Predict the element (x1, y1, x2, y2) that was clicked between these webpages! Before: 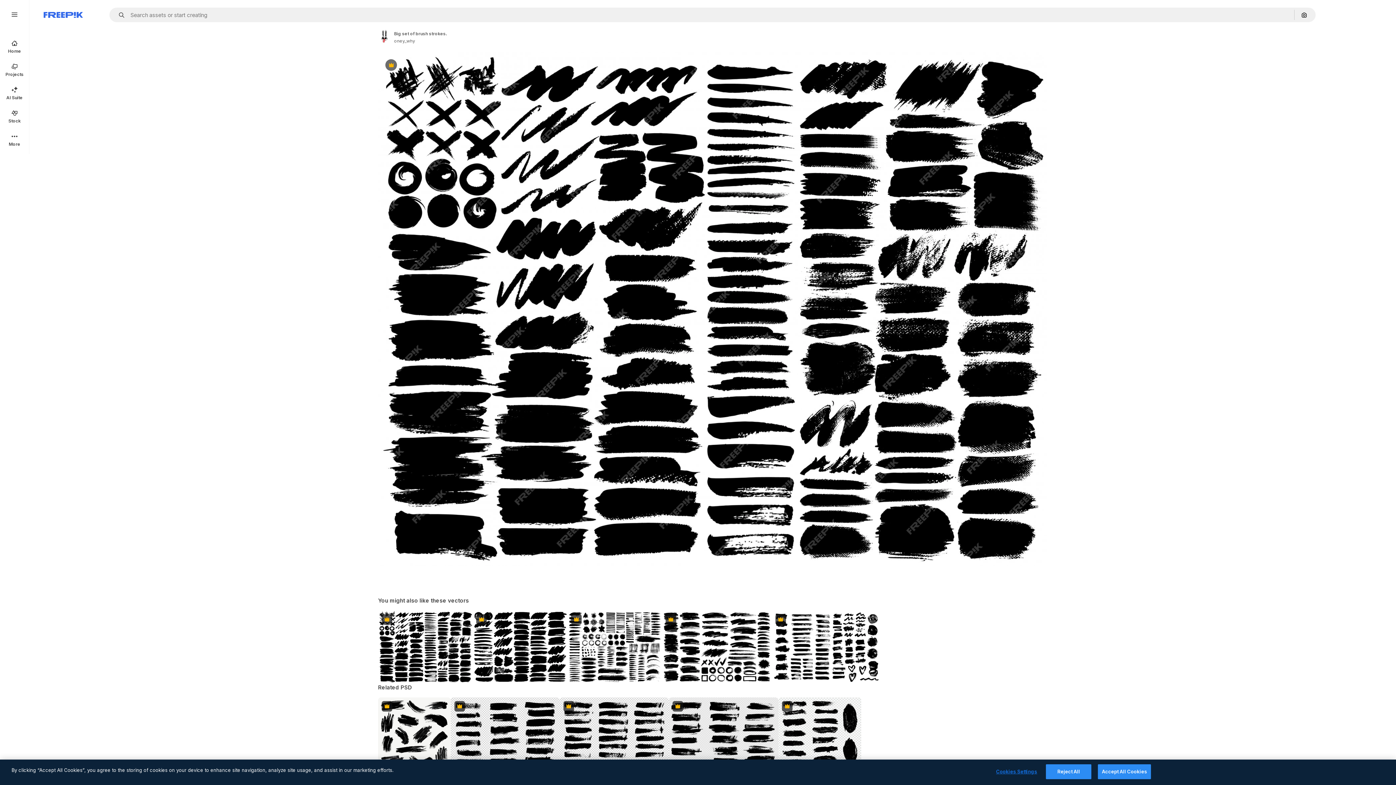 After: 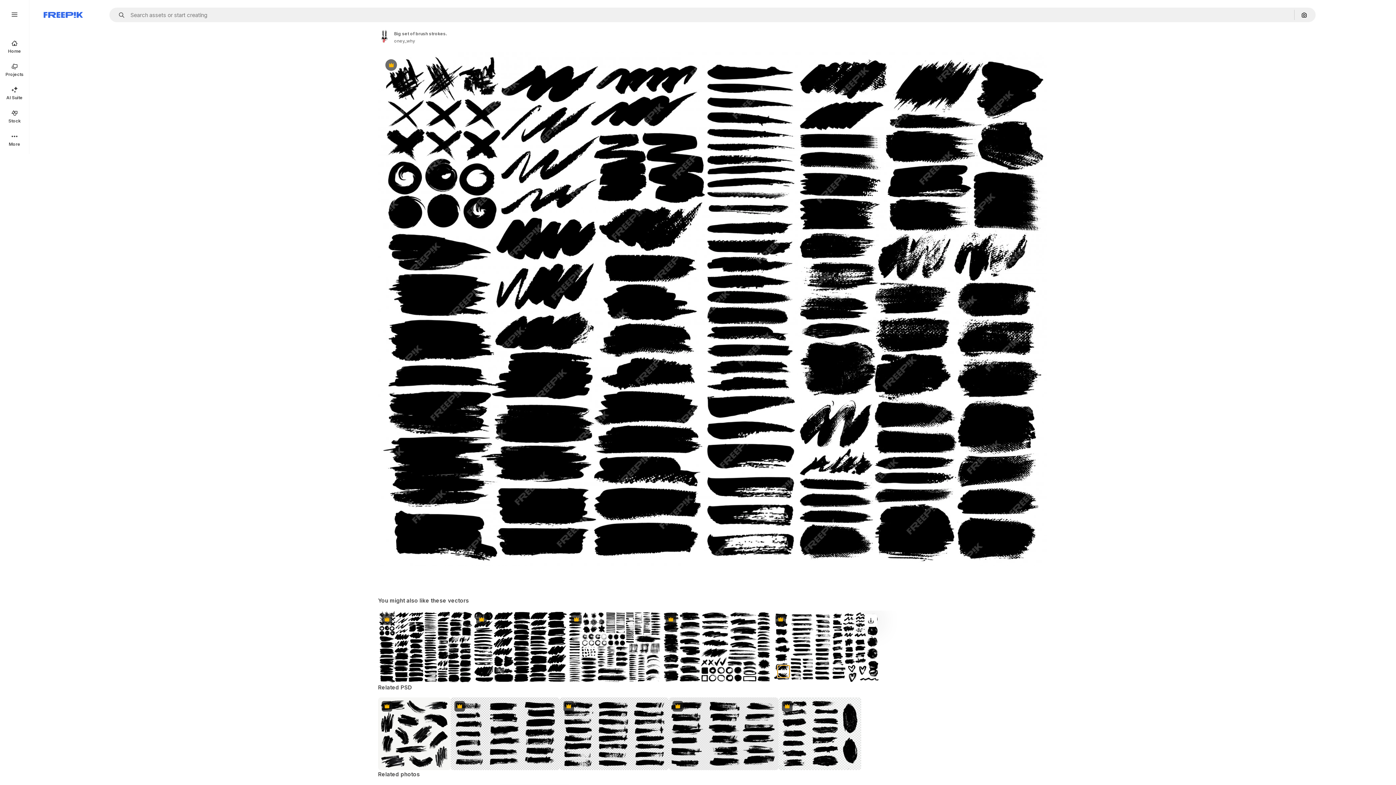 Action: bbox: (777, 665, 790, 678) label: Discover similar